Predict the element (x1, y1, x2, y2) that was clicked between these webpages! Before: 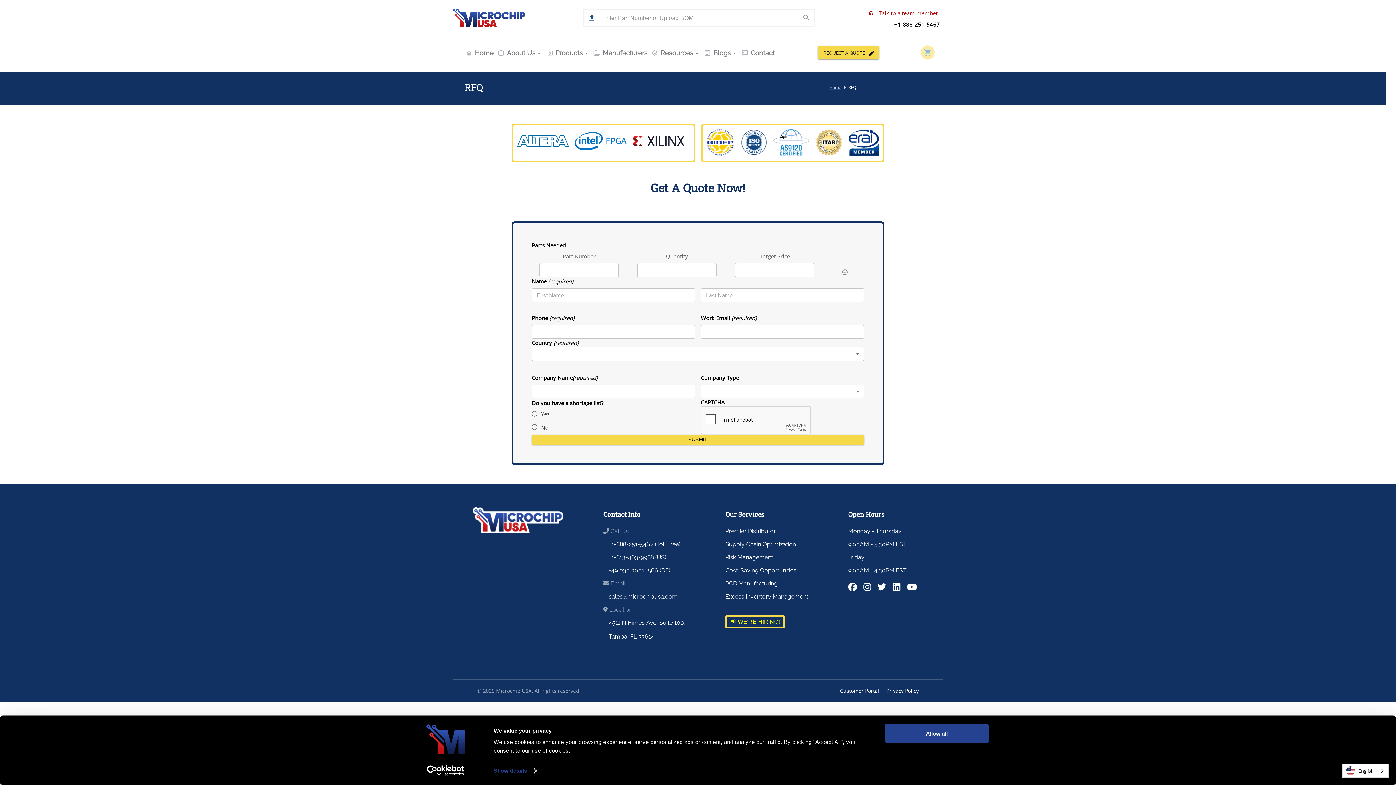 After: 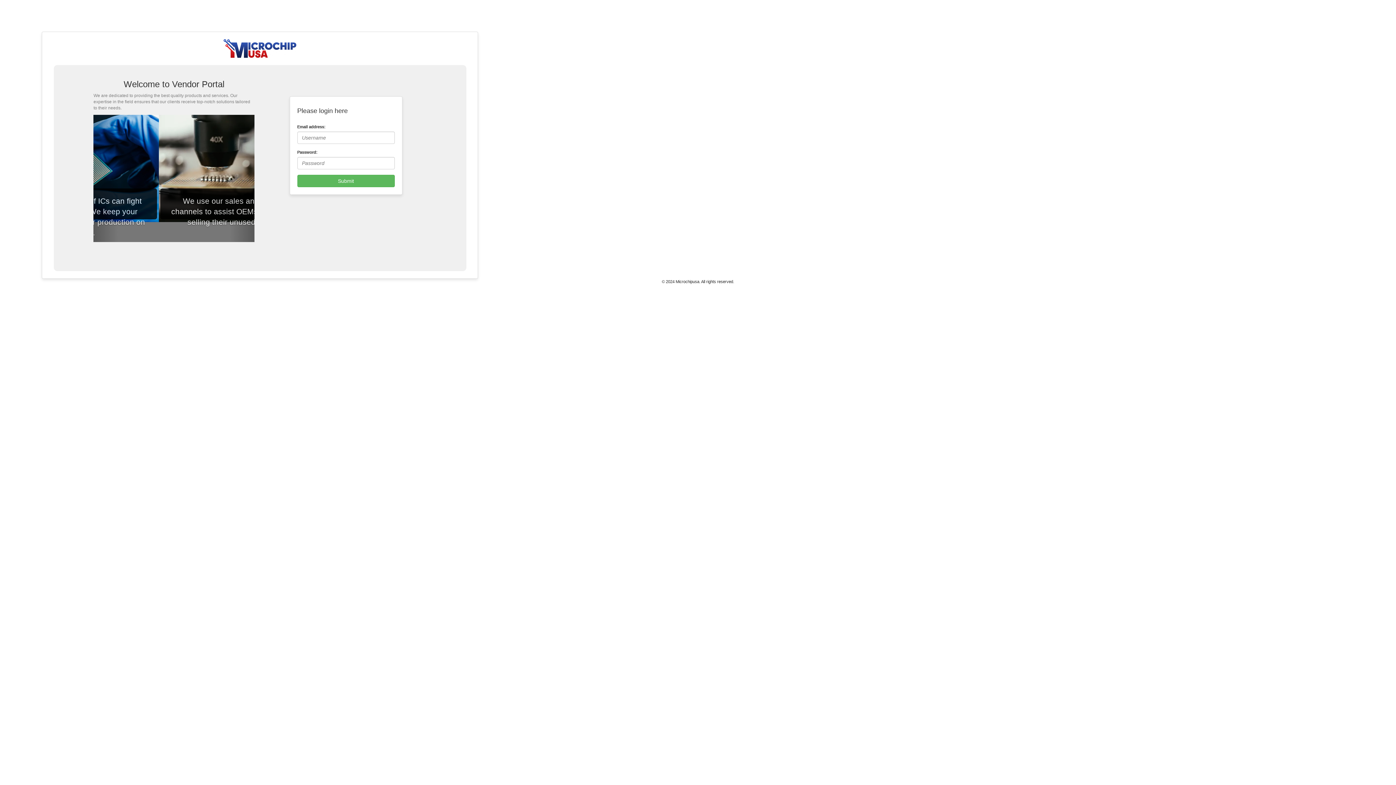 Action: bbox: (840, 686, 879, 693) label: Customer Portal